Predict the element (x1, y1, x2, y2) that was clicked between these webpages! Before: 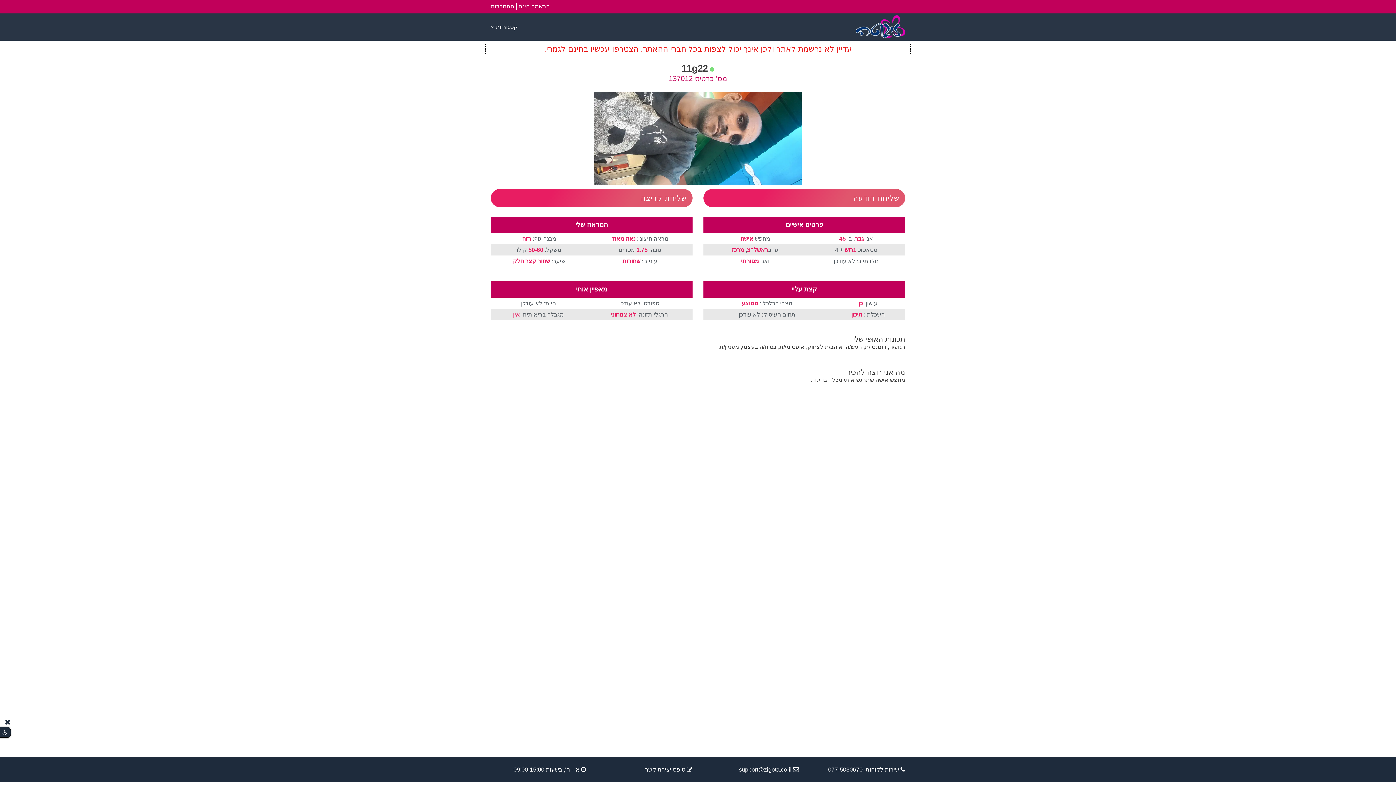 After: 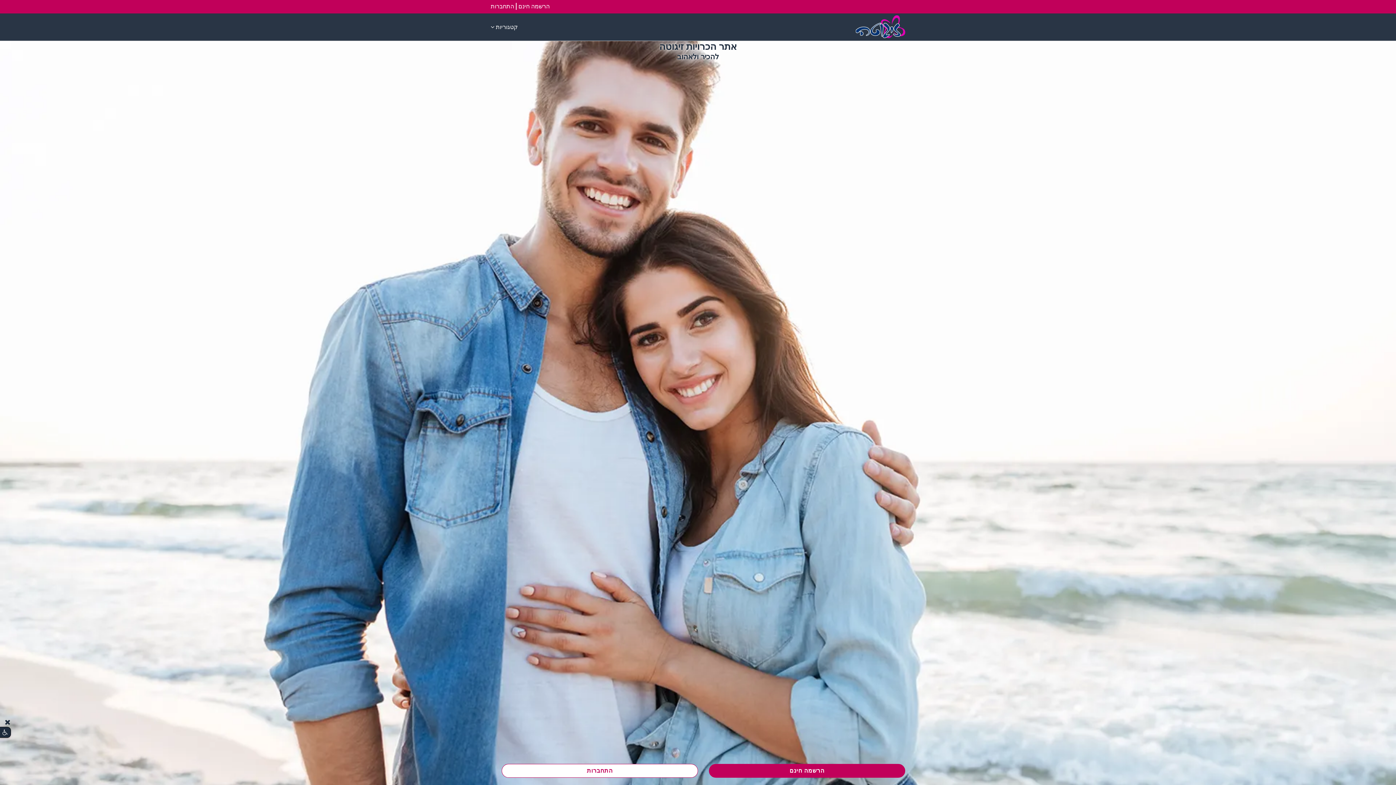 Action: bbox: (856, 15, 905, 38)